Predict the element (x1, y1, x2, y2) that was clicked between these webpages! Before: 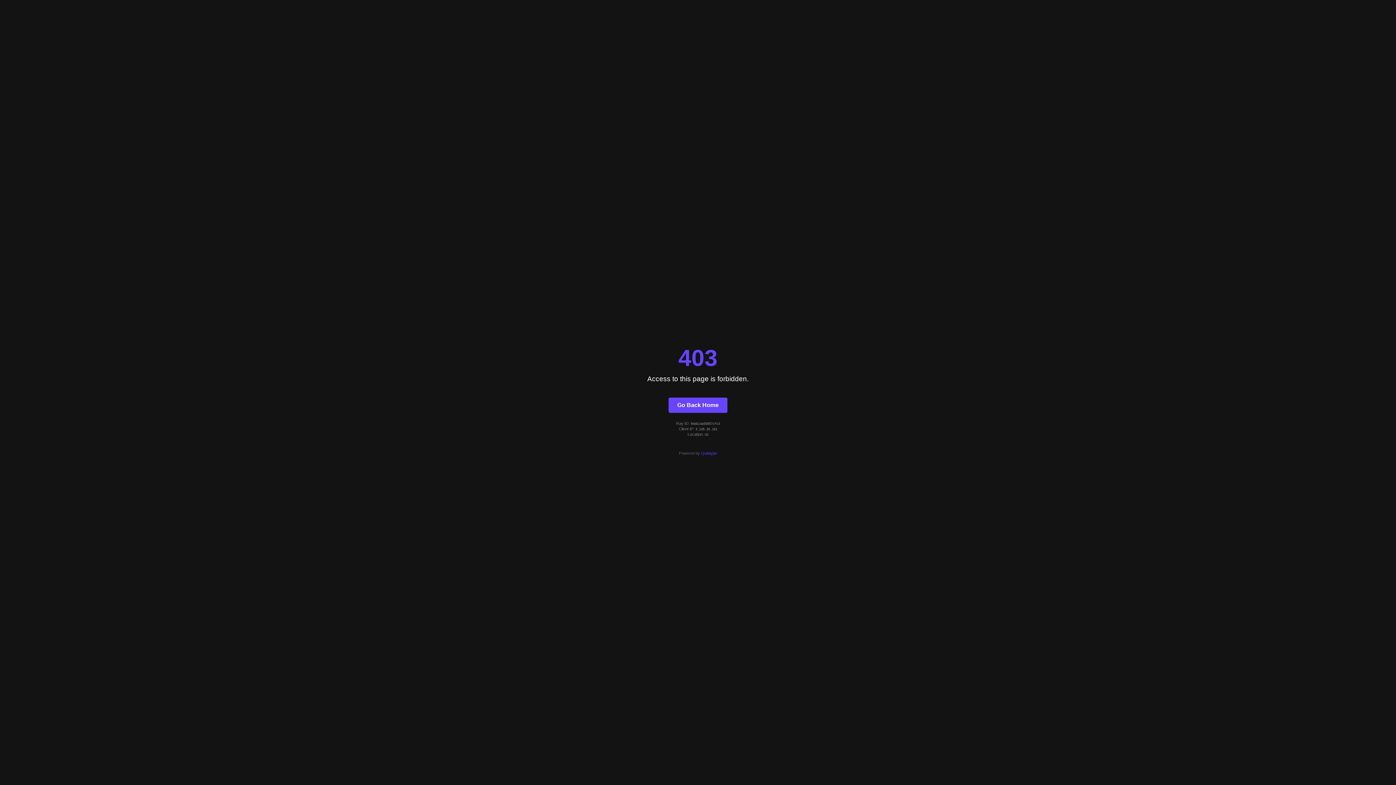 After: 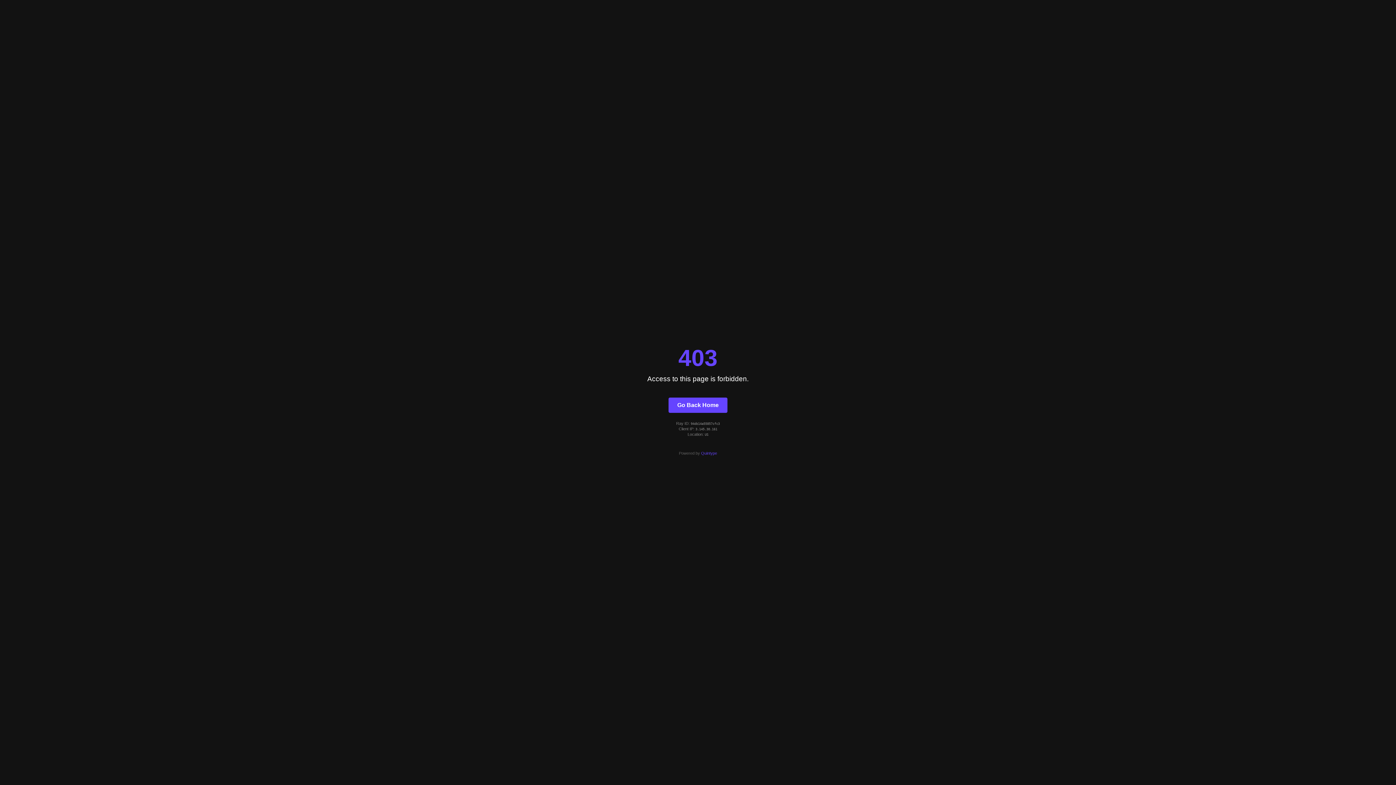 Action: label: Quintype bbox: (701, 451, 717, 455)